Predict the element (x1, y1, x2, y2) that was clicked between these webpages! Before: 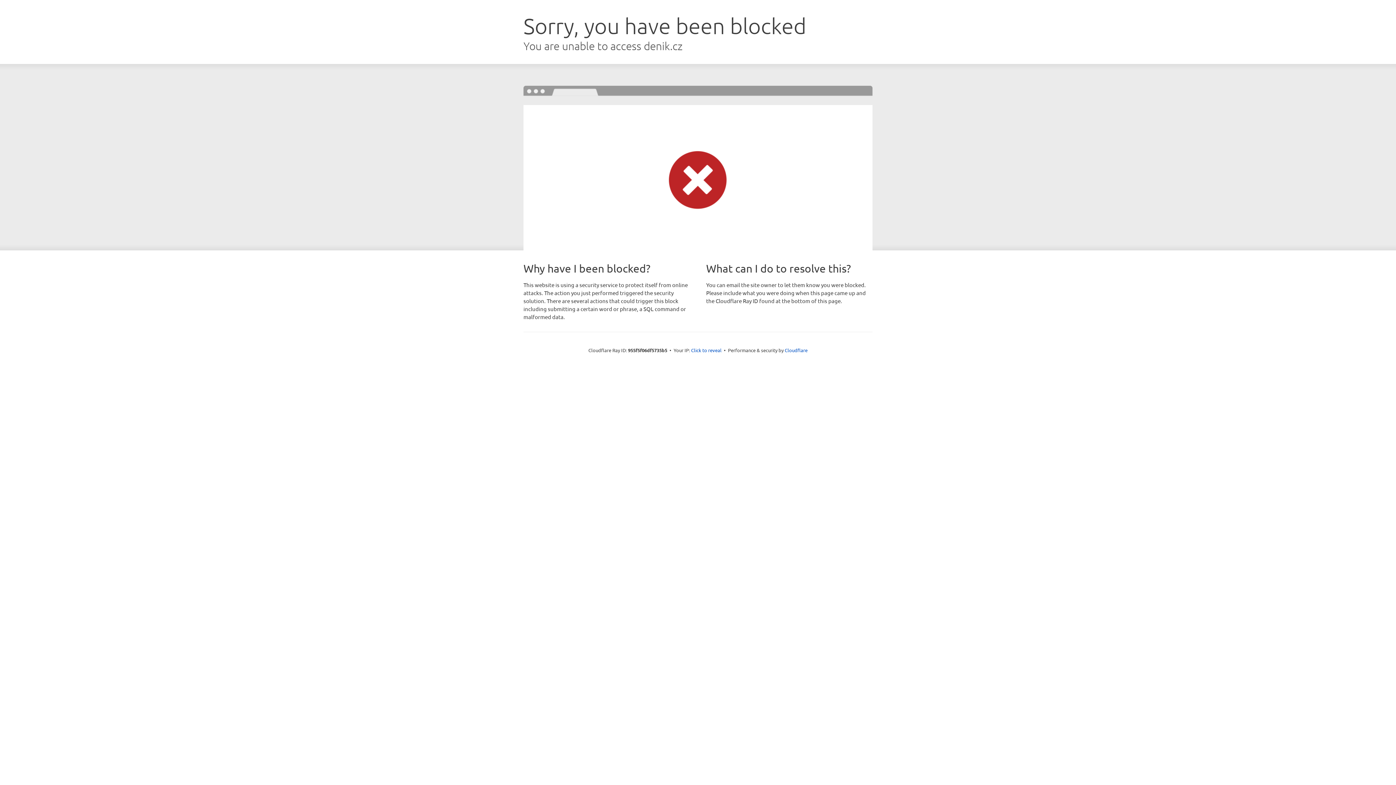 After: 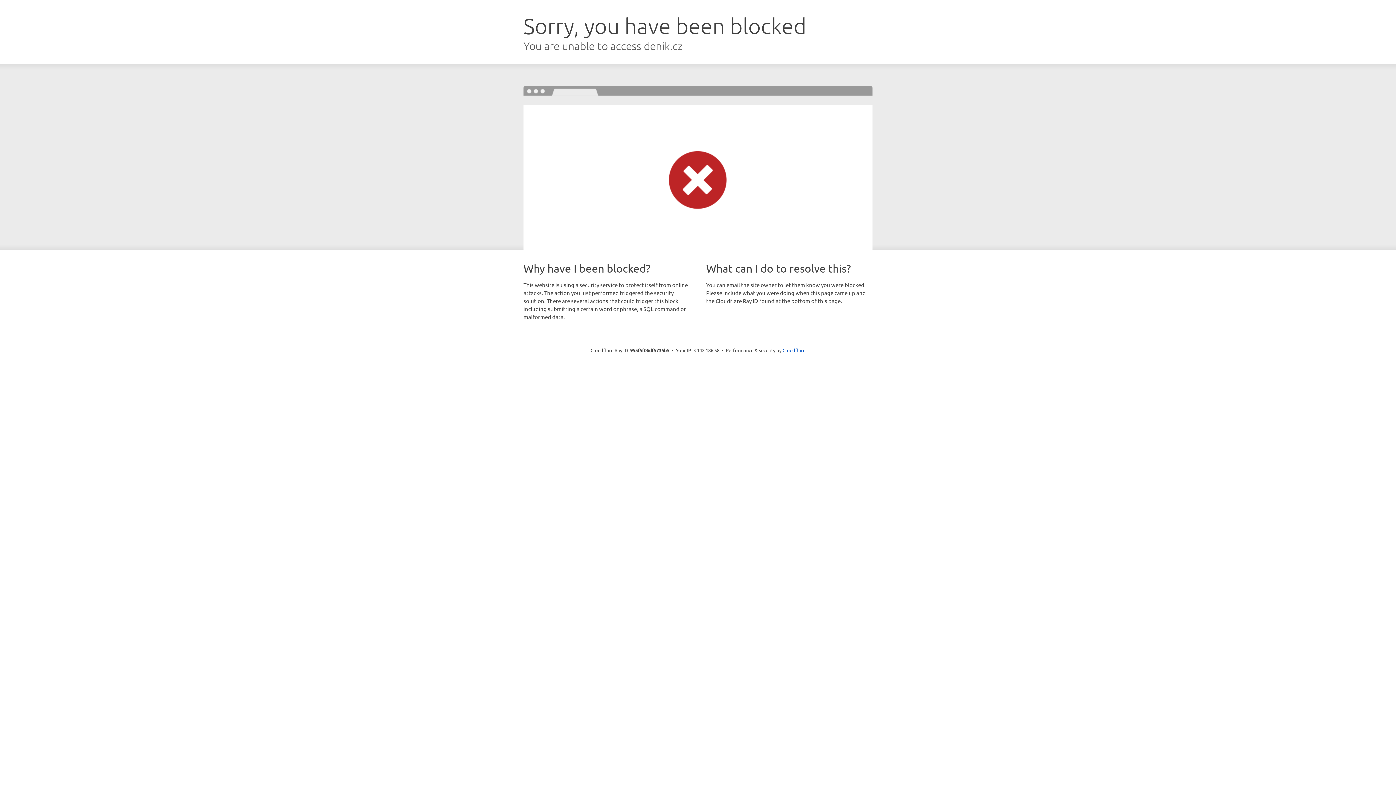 Action: label: Click to reveal bbox: (691, 346, 721, 353)